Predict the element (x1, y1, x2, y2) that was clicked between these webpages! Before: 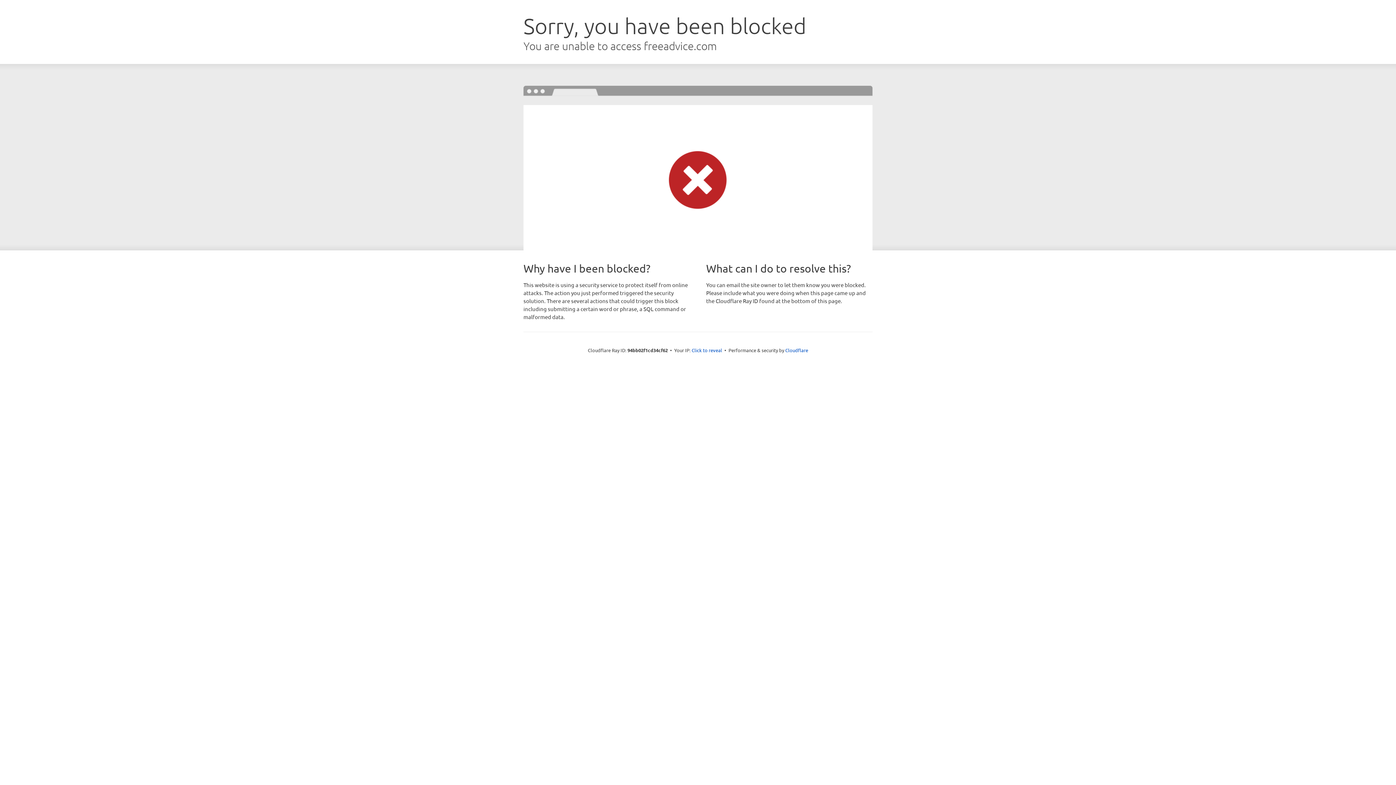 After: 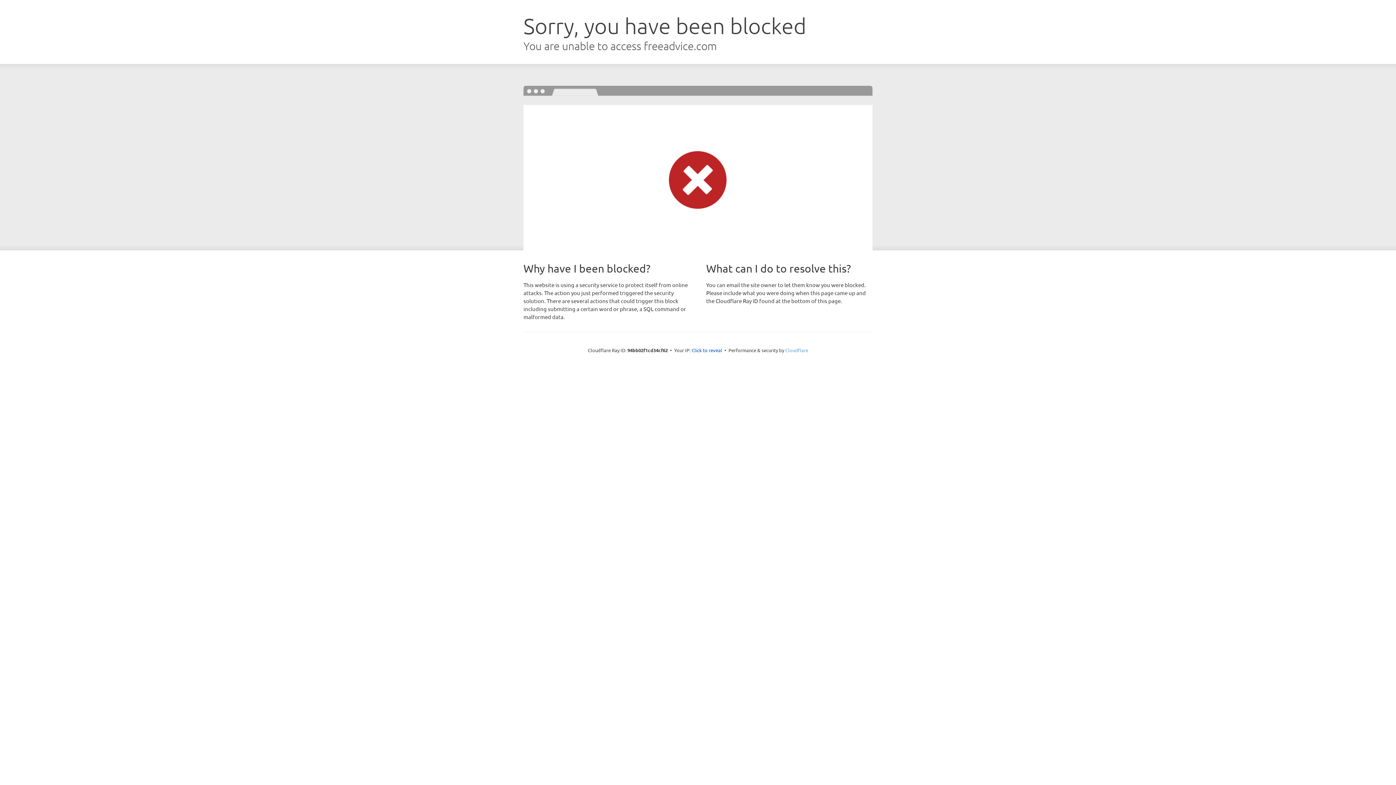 Action: label: Cloudflare bbox: (785, 347, 808, 353)